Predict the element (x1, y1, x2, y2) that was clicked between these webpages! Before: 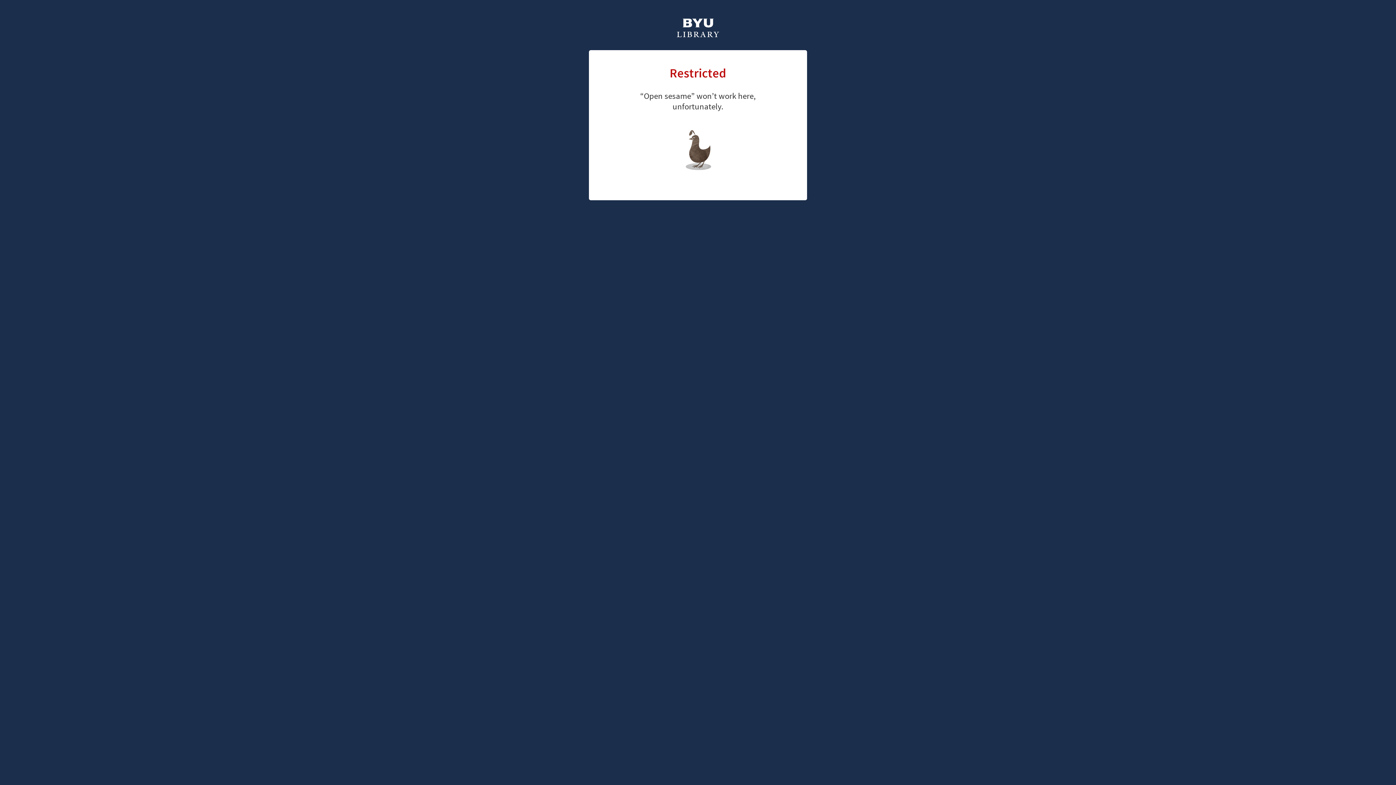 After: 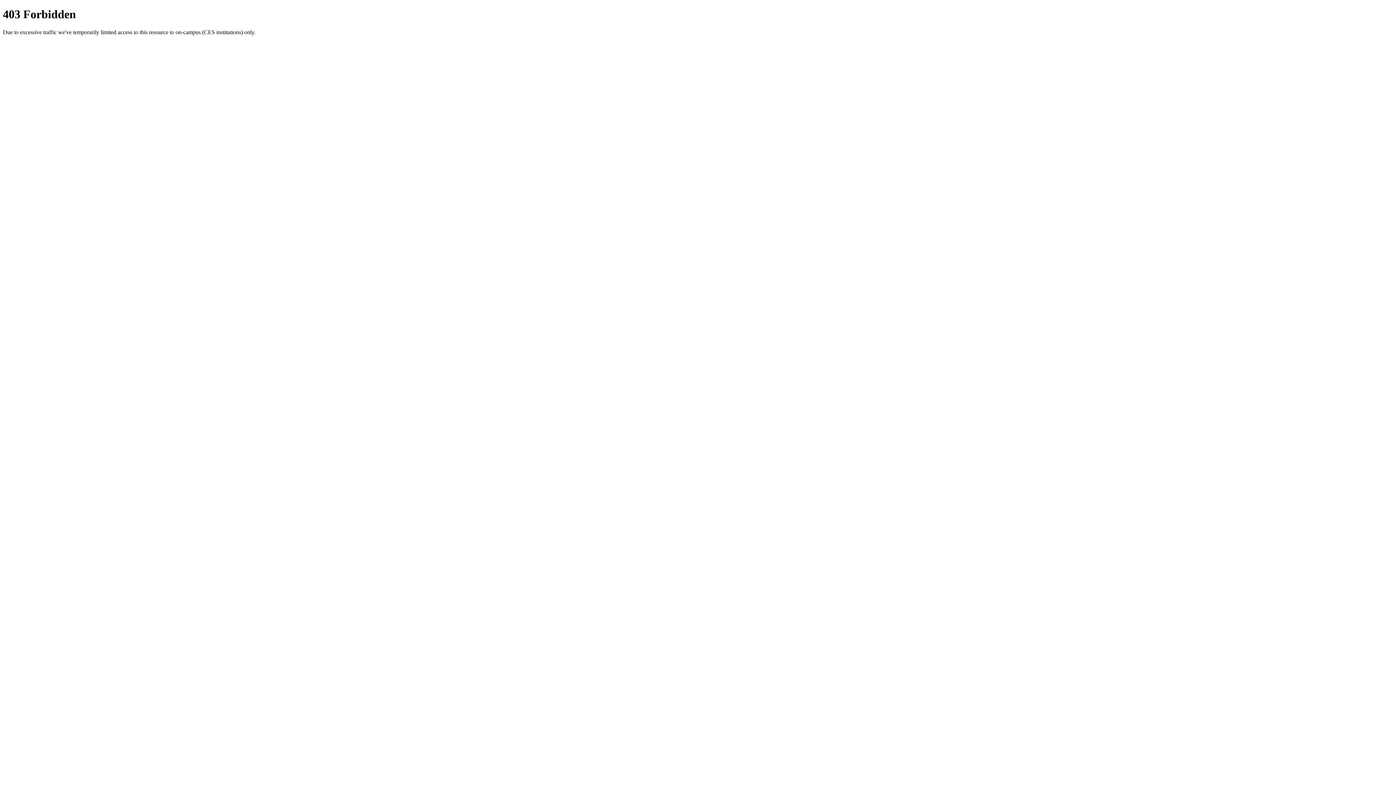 Action: bbox: (676, 18, 720, 39)